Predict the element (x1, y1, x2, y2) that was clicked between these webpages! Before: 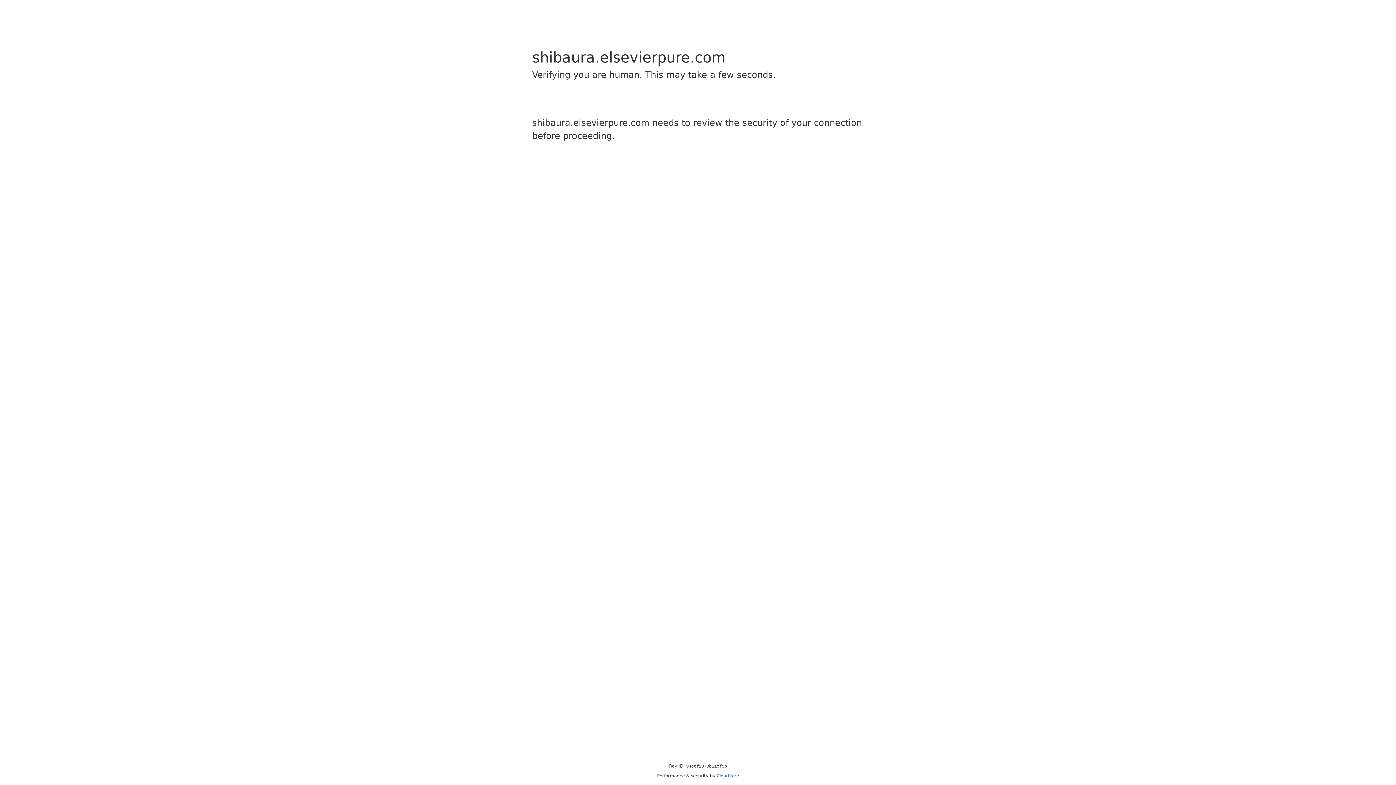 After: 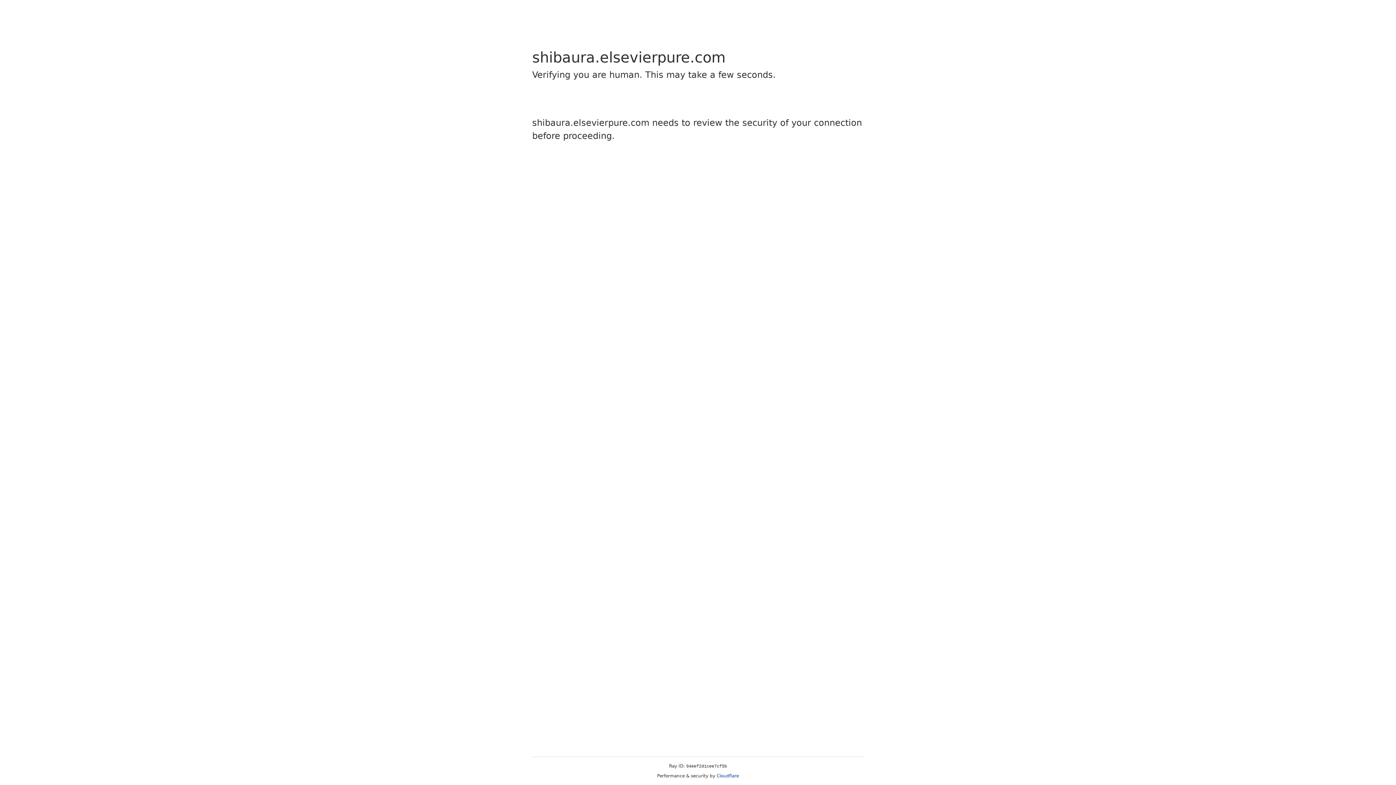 Action: label: Cloudflare bbox: (716, 773, 739, 778)